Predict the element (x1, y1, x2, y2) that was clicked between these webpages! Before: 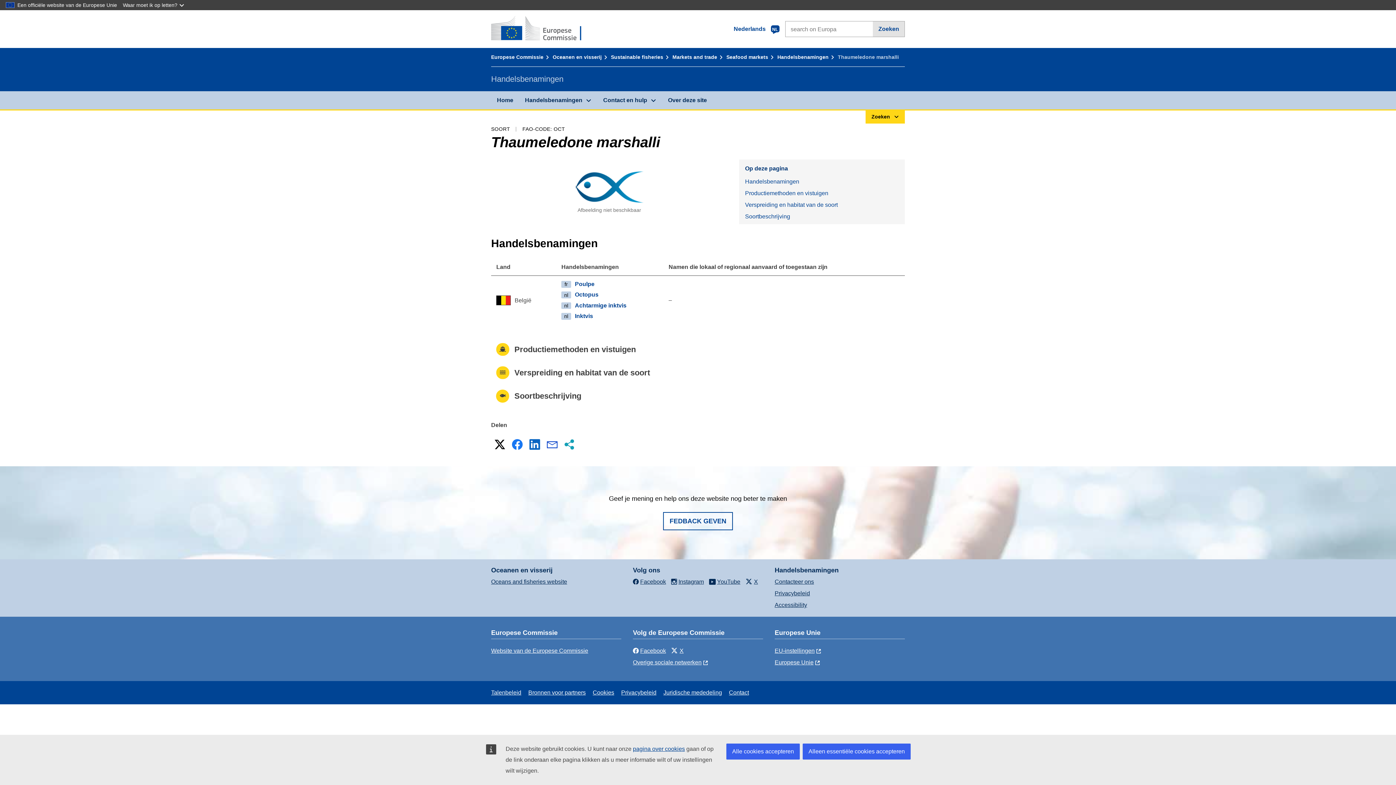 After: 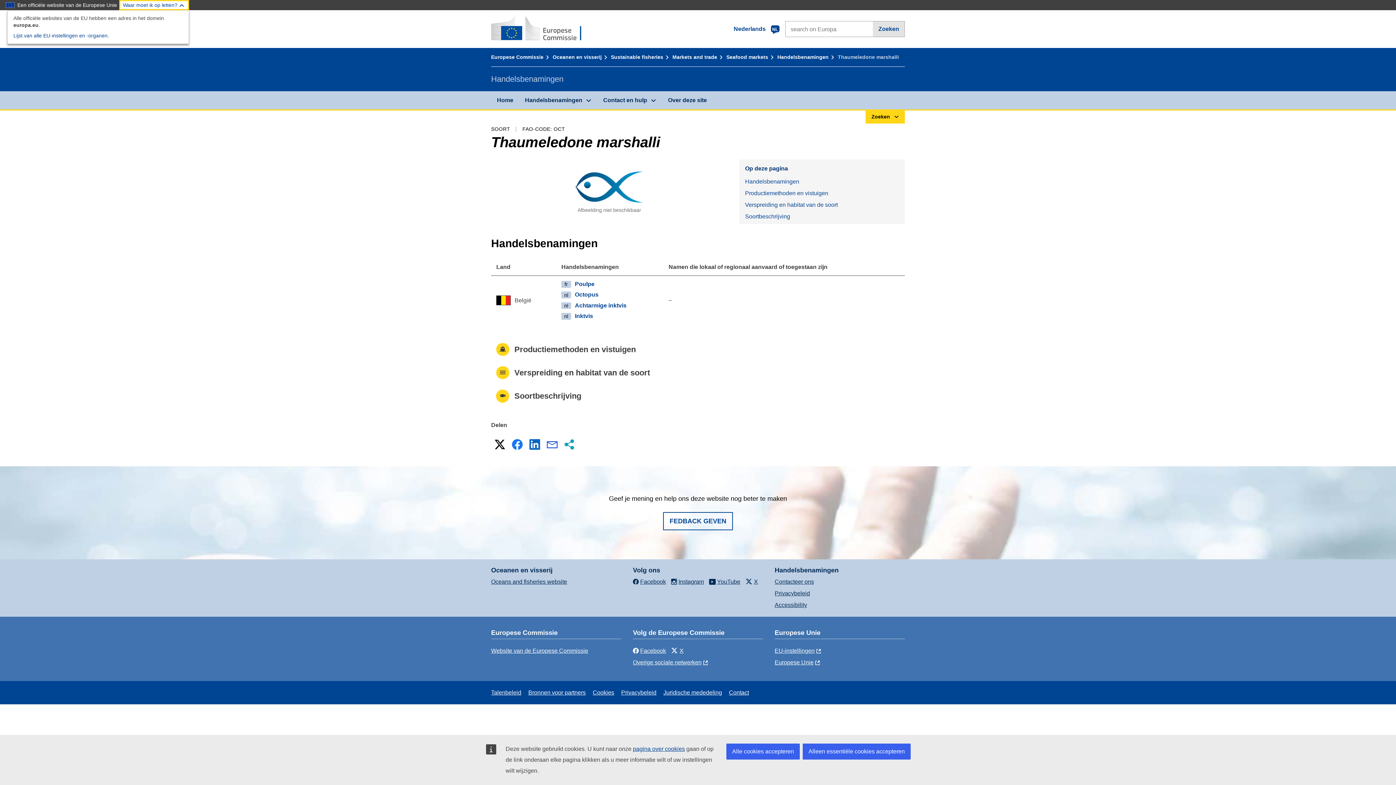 Action: label: Waar moet ik op letten? bbox: (119, 0, 189, 10)